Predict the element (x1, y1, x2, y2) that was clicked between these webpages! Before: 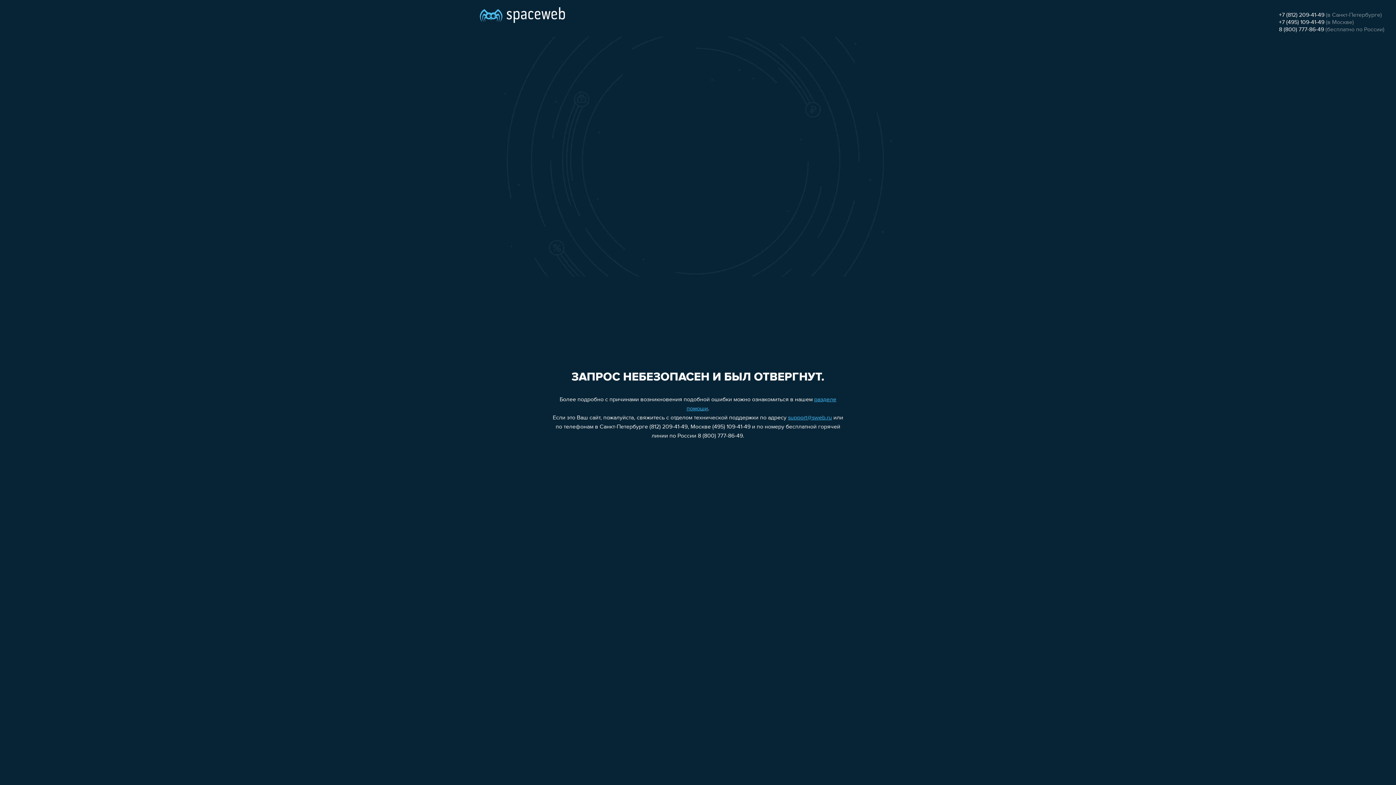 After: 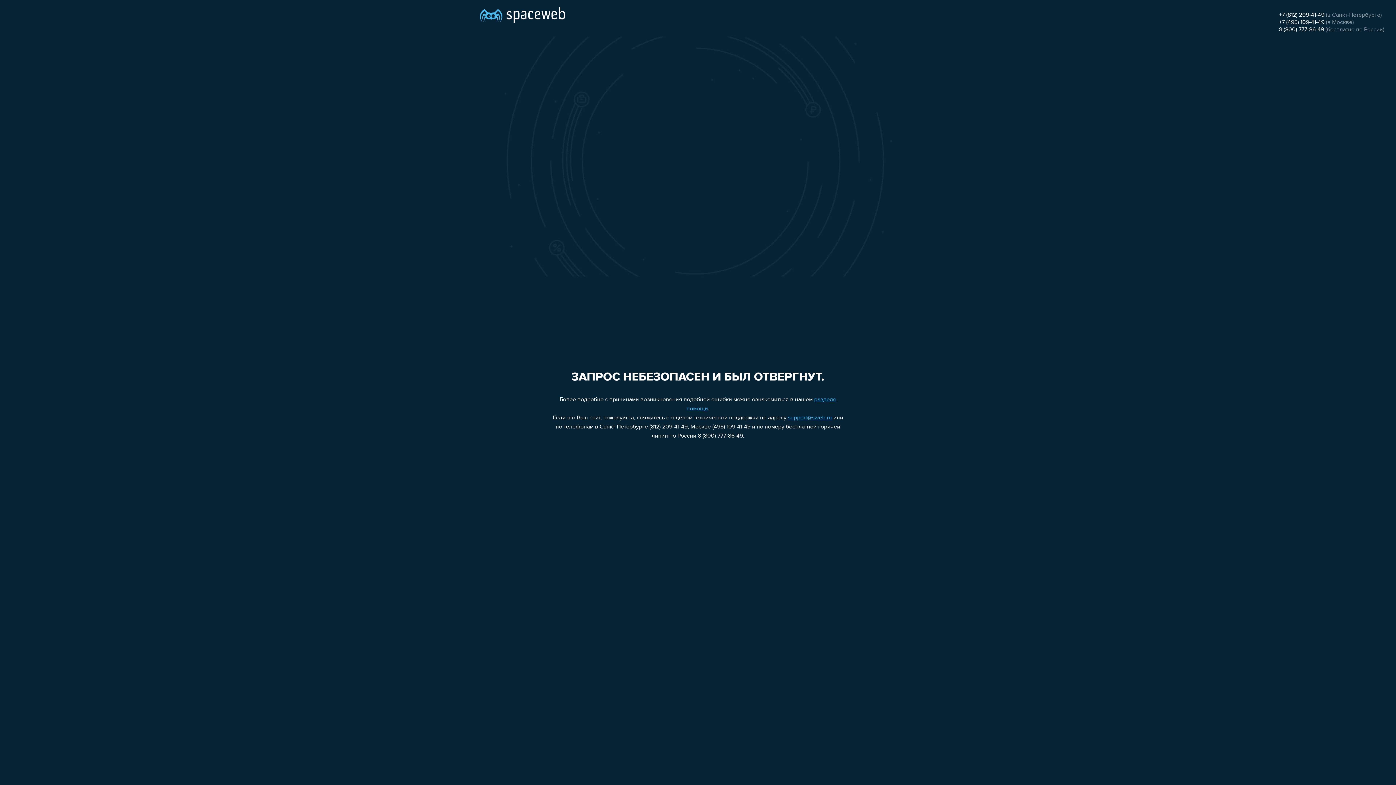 Action: label: 8 (800) 777-86-49 bbox: (1279, 26, 1324, 32)